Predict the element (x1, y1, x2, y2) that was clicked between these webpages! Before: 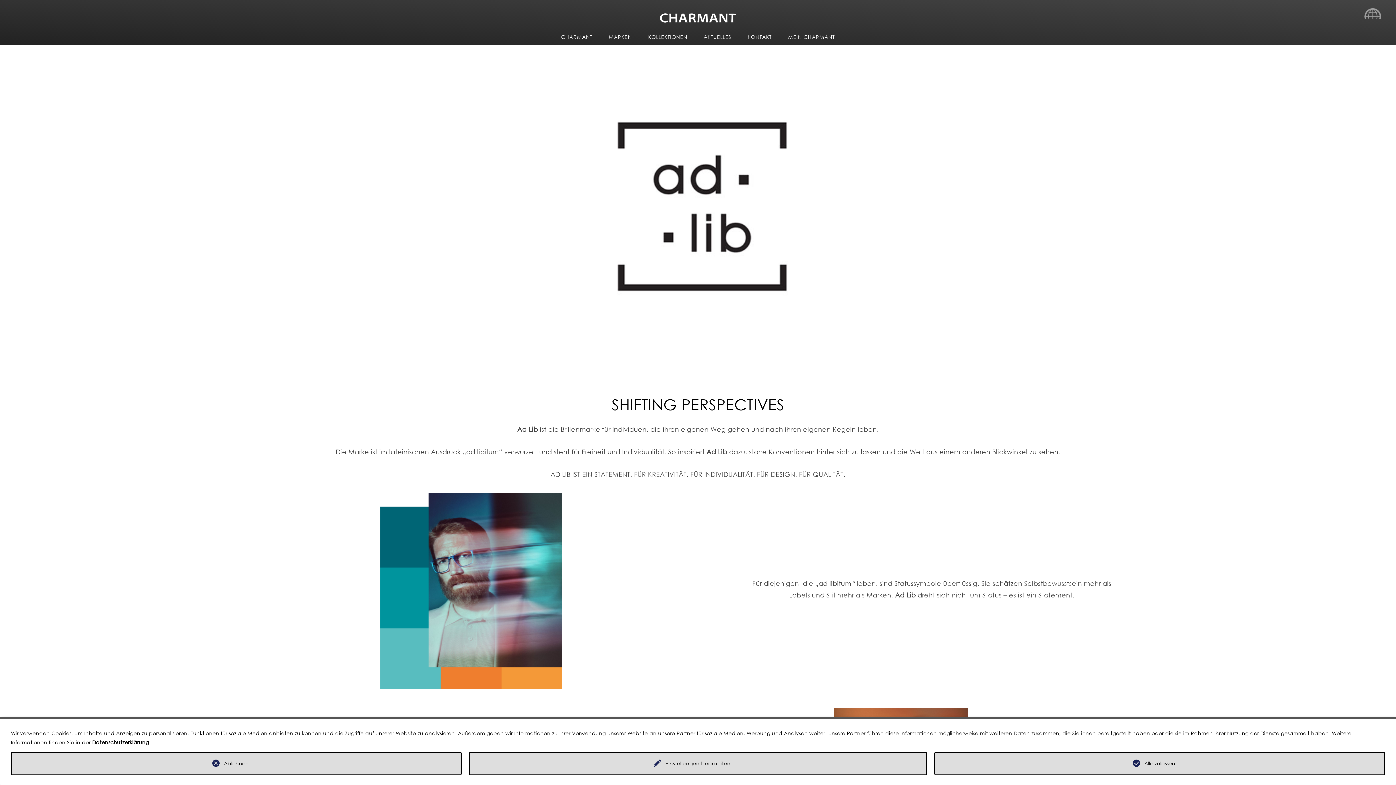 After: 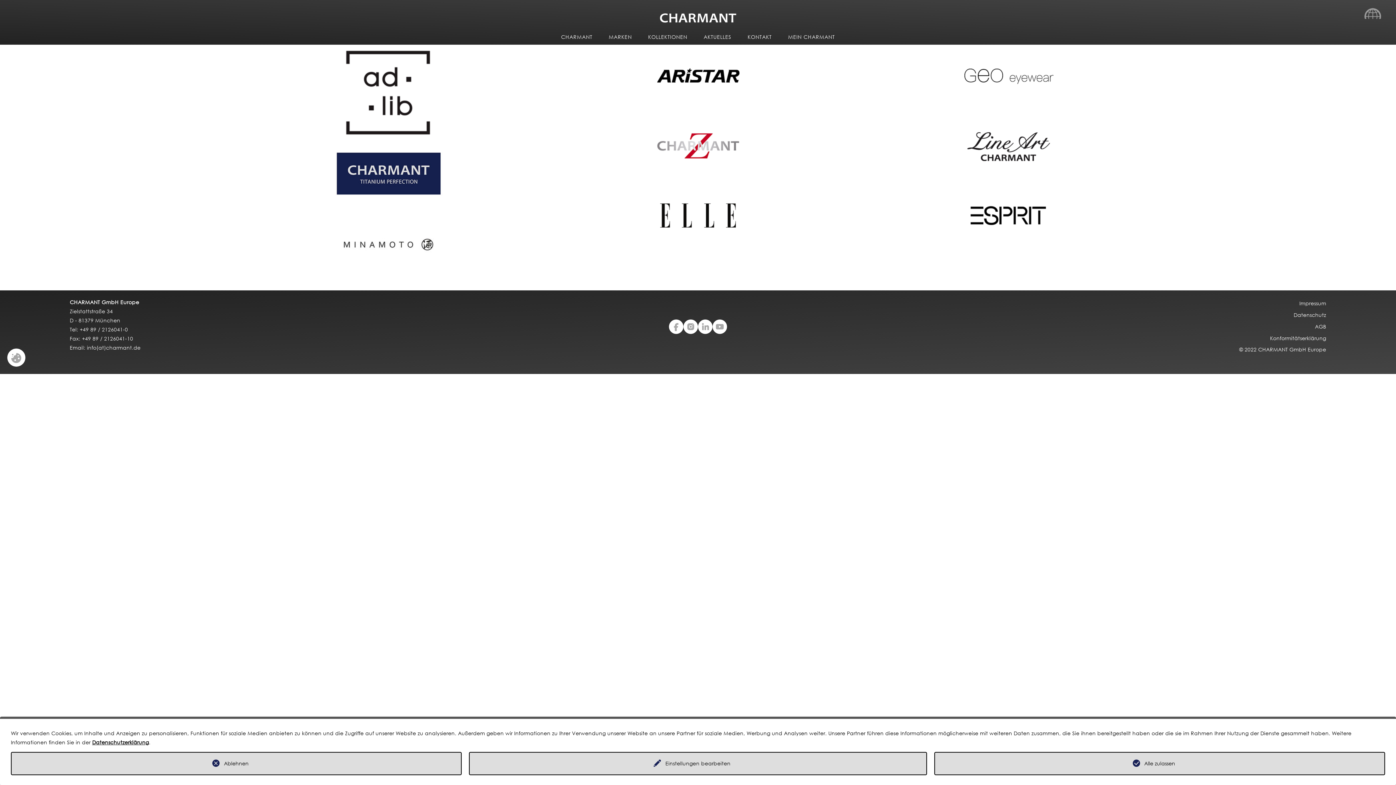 Action: bbox: (608, 33, 631, 40) label: MARKEN